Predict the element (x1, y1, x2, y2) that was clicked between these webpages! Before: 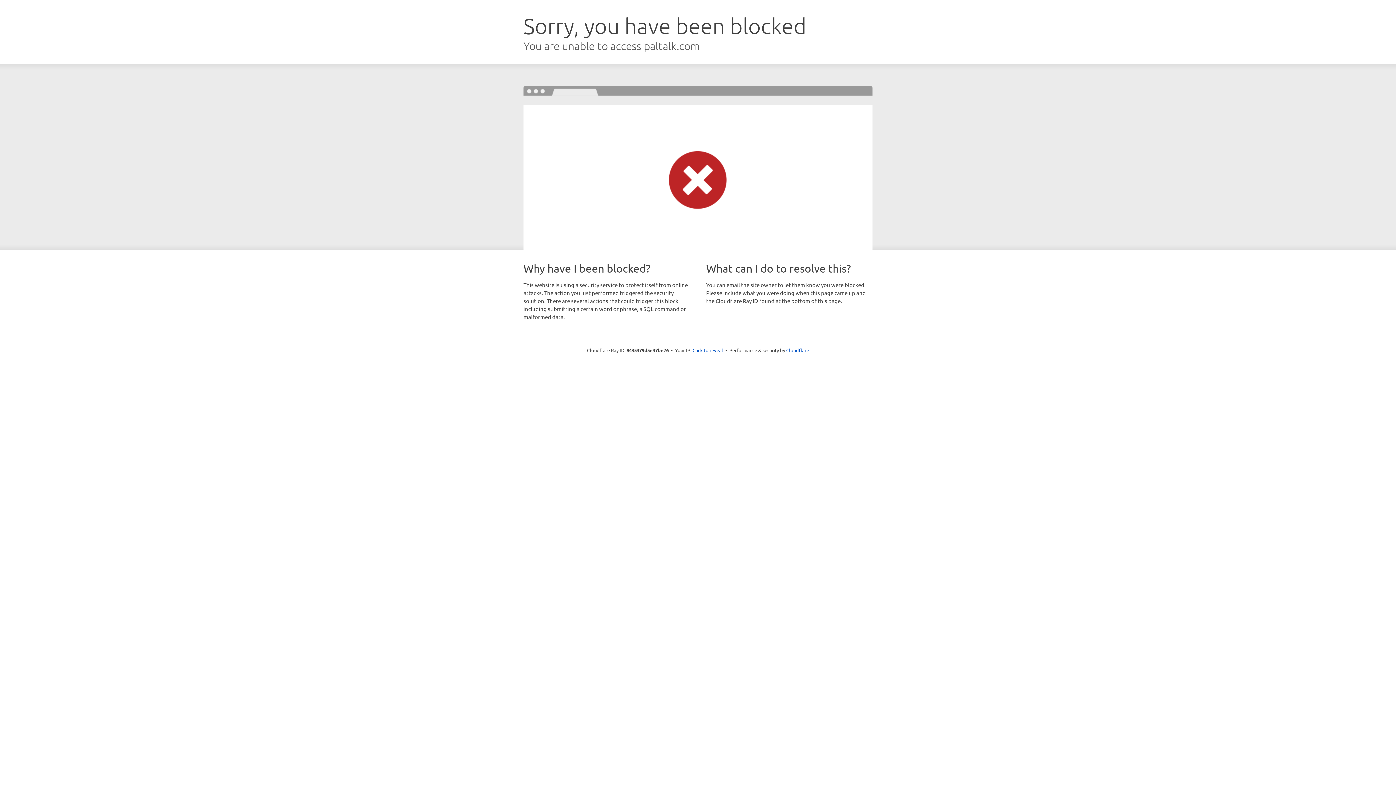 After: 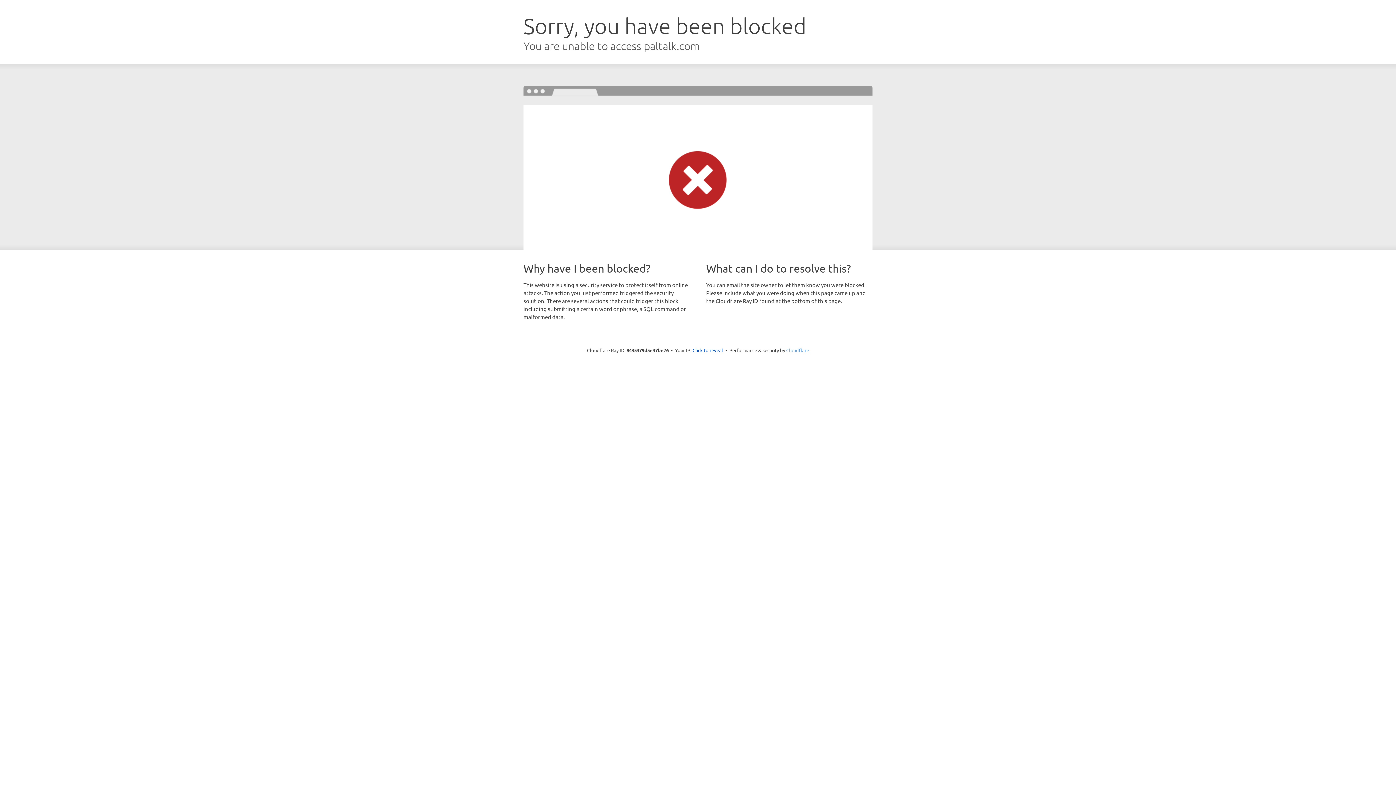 Action: bbox: (786, 347, 809, 353) label: Cloudflare